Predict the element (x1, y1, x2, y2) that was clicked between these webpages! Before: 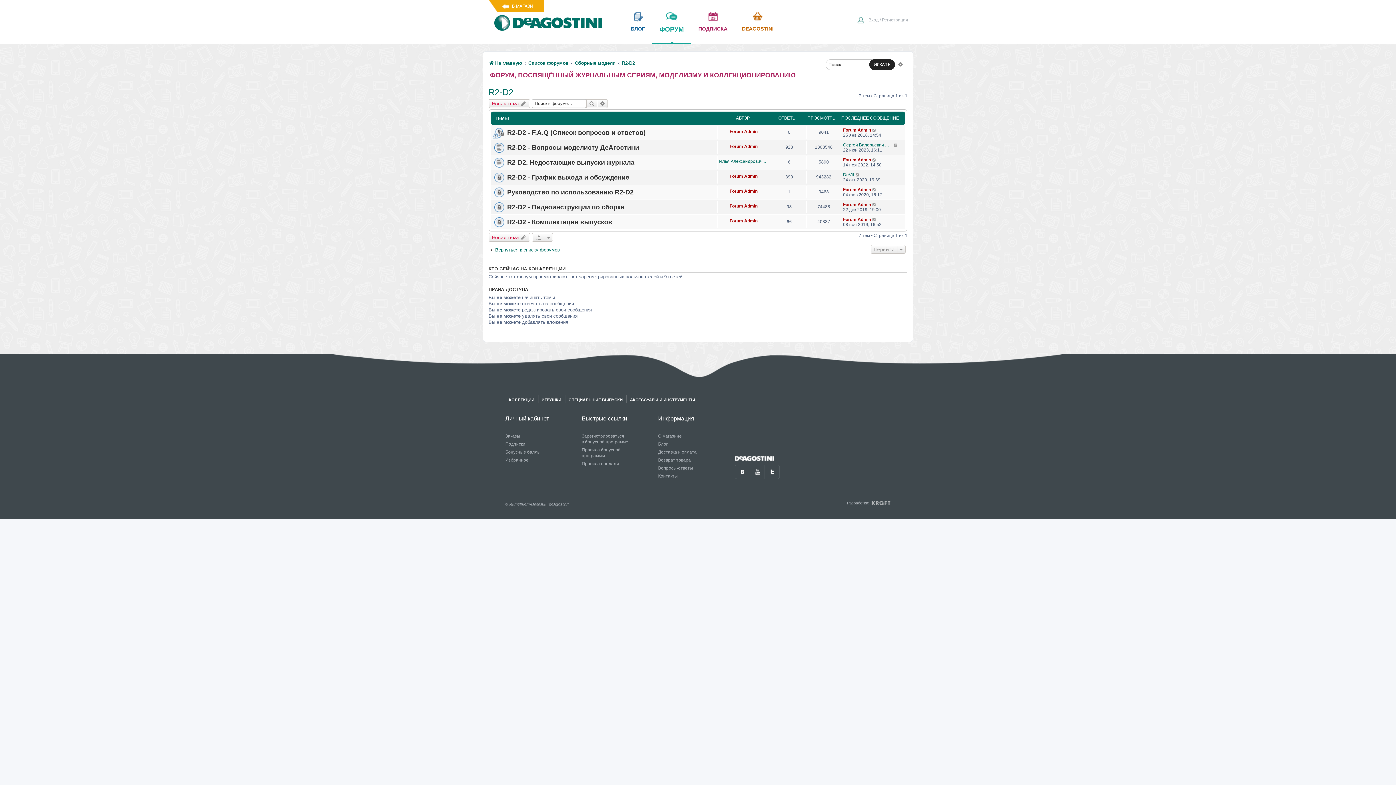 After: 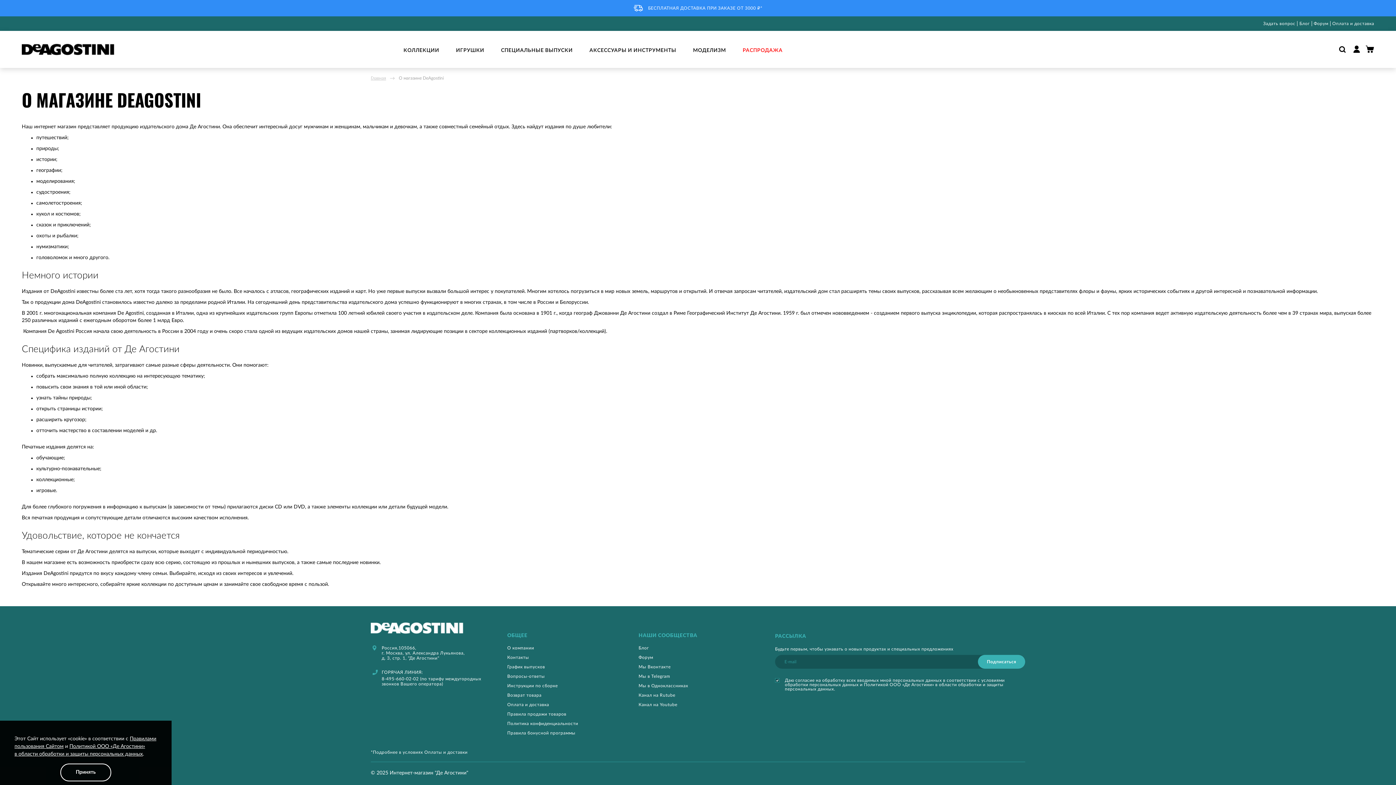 Action: bbox: (658, 433, 681, 439) label: О магазине